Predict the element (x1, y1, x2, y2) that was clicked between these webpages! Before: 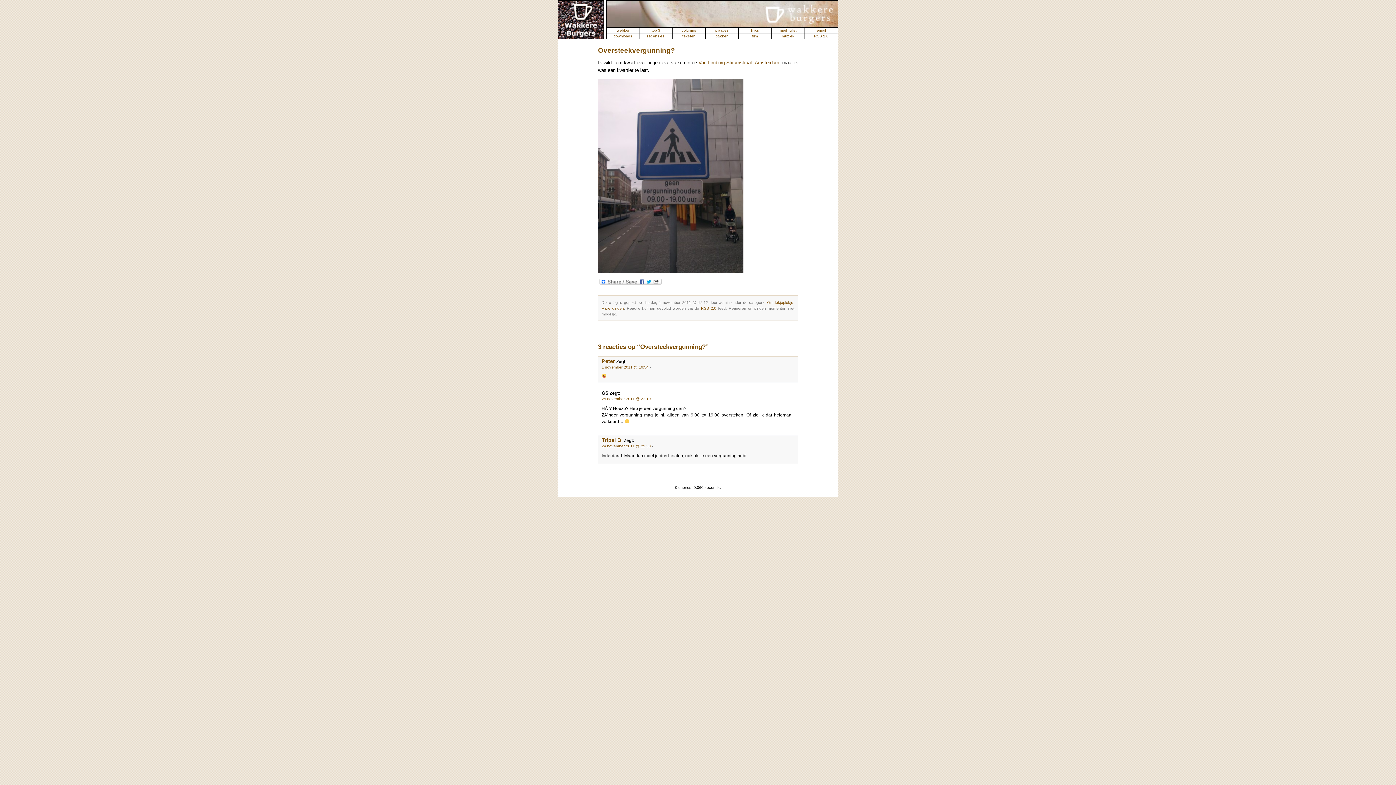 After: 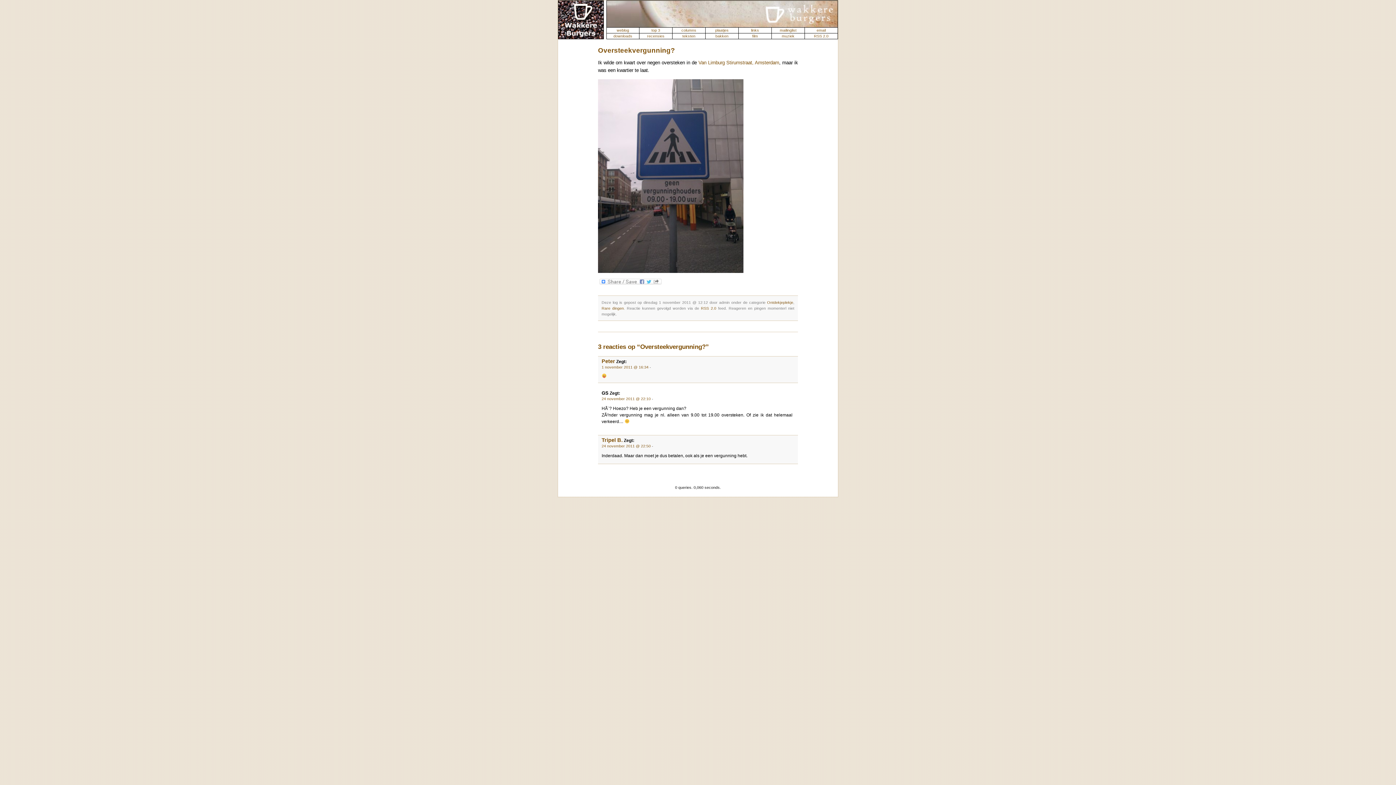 Action: bbox: (598, 278, 663, 284)